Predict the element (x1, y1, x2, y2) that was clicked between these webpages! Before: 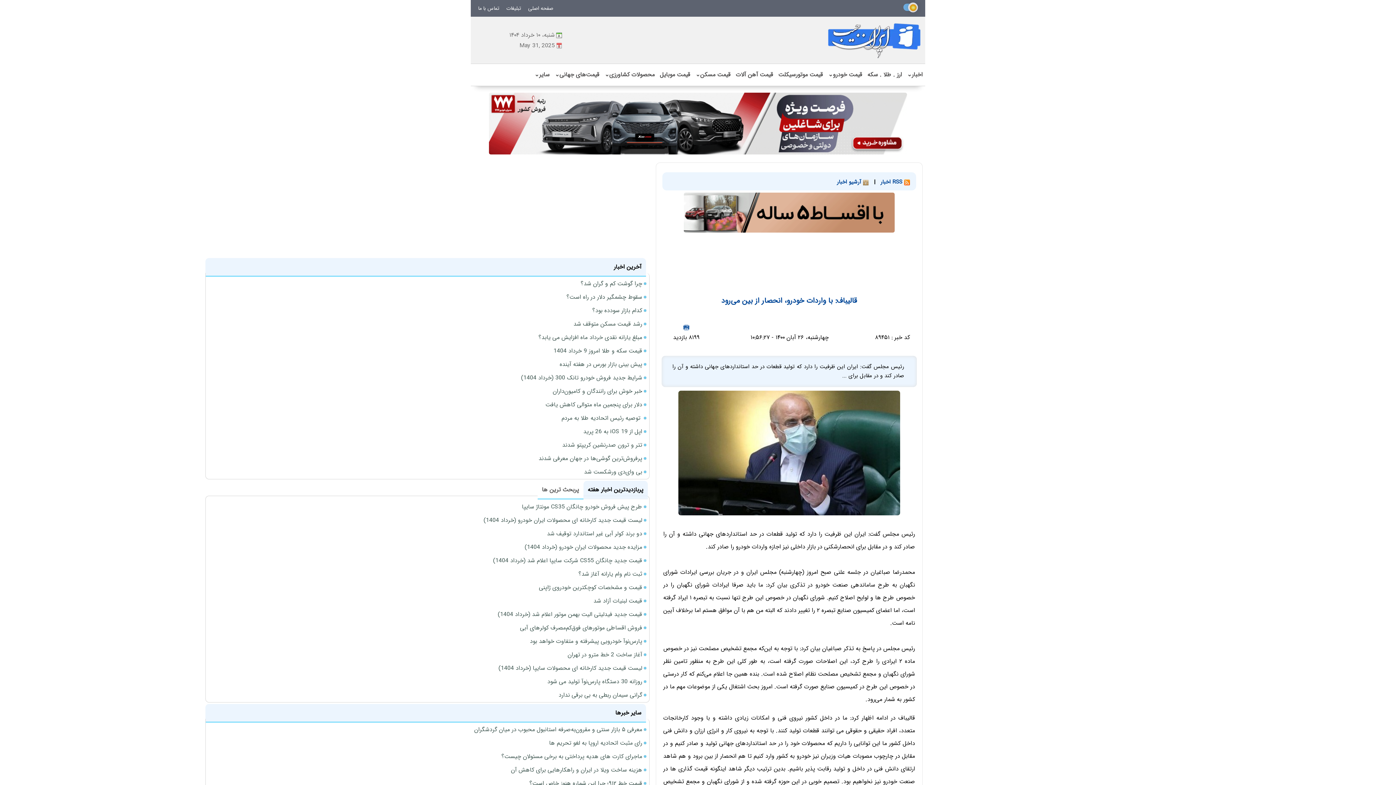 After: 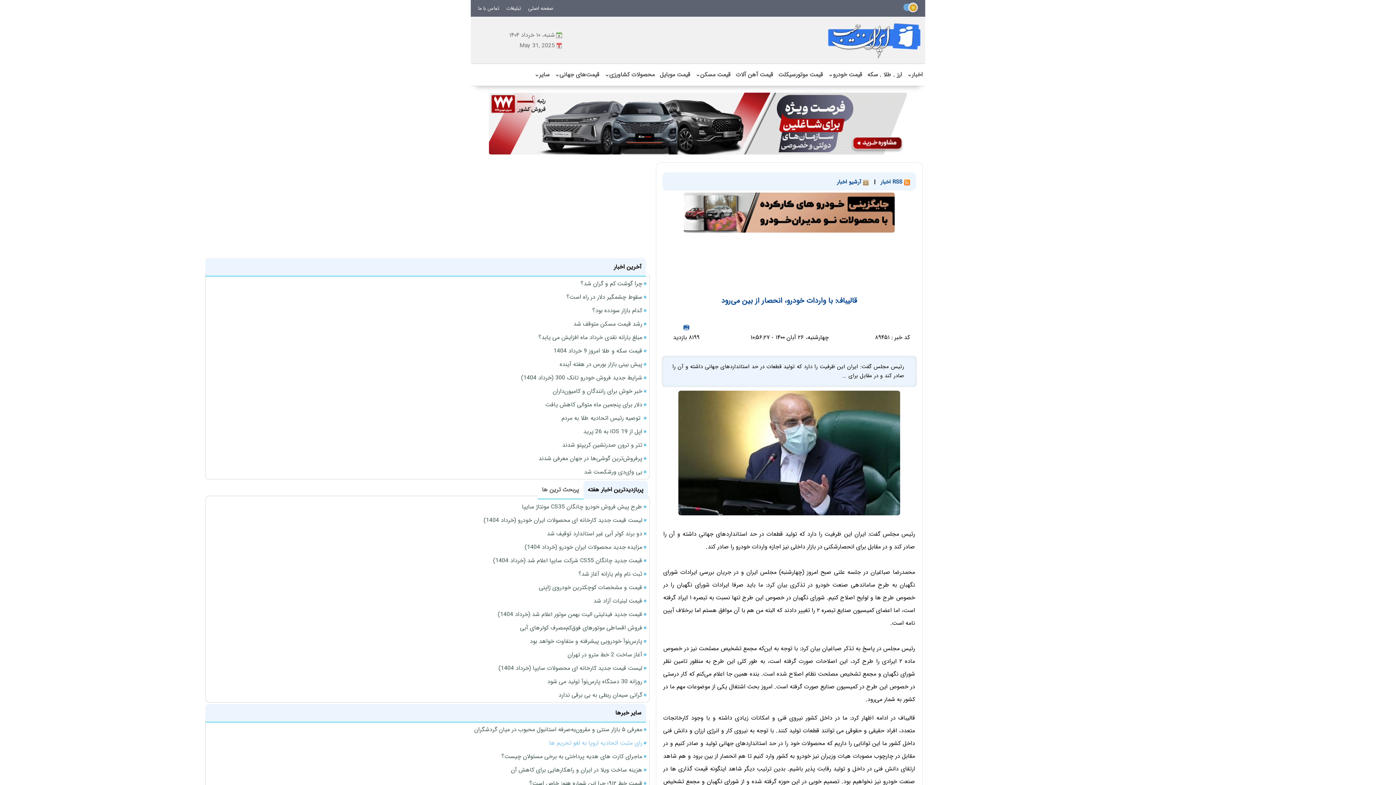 Action: label: رای مثبت اتحادیه اروپا به لغو تحریم ها bbox: (549, 738, 642, 748)